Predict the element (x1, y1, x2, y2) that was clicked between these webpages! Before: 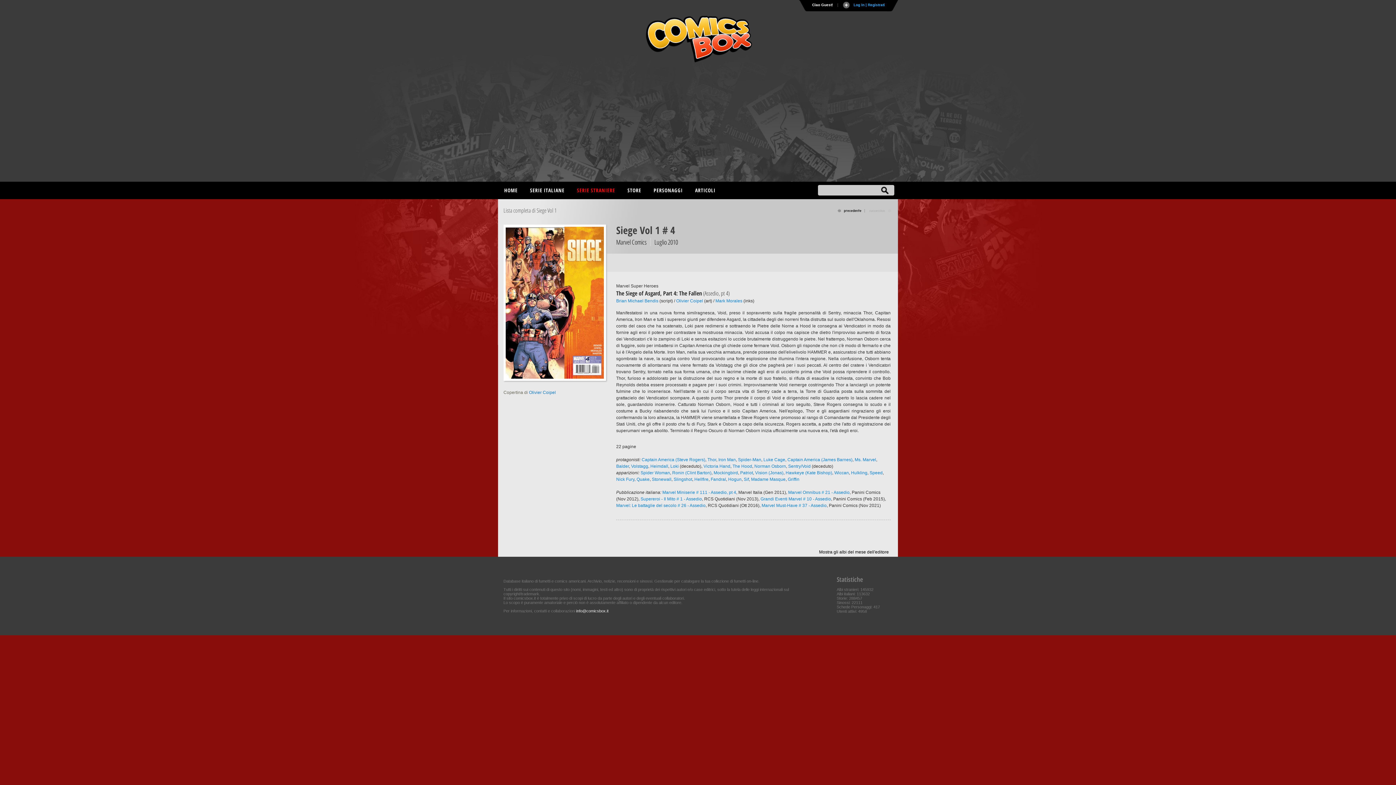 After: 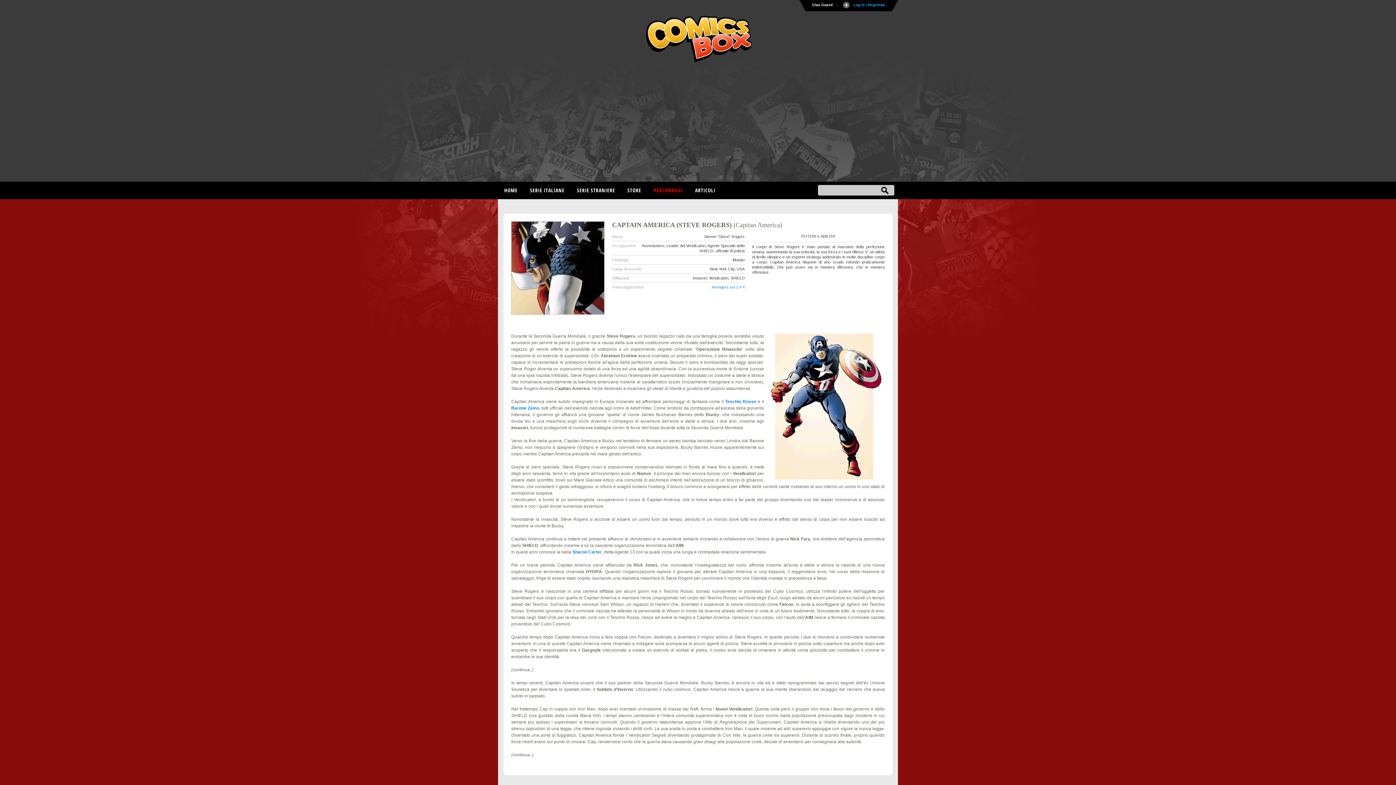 Action: label: Captain America (Steve Rogers) bbox: (641, 457, 705, 462)